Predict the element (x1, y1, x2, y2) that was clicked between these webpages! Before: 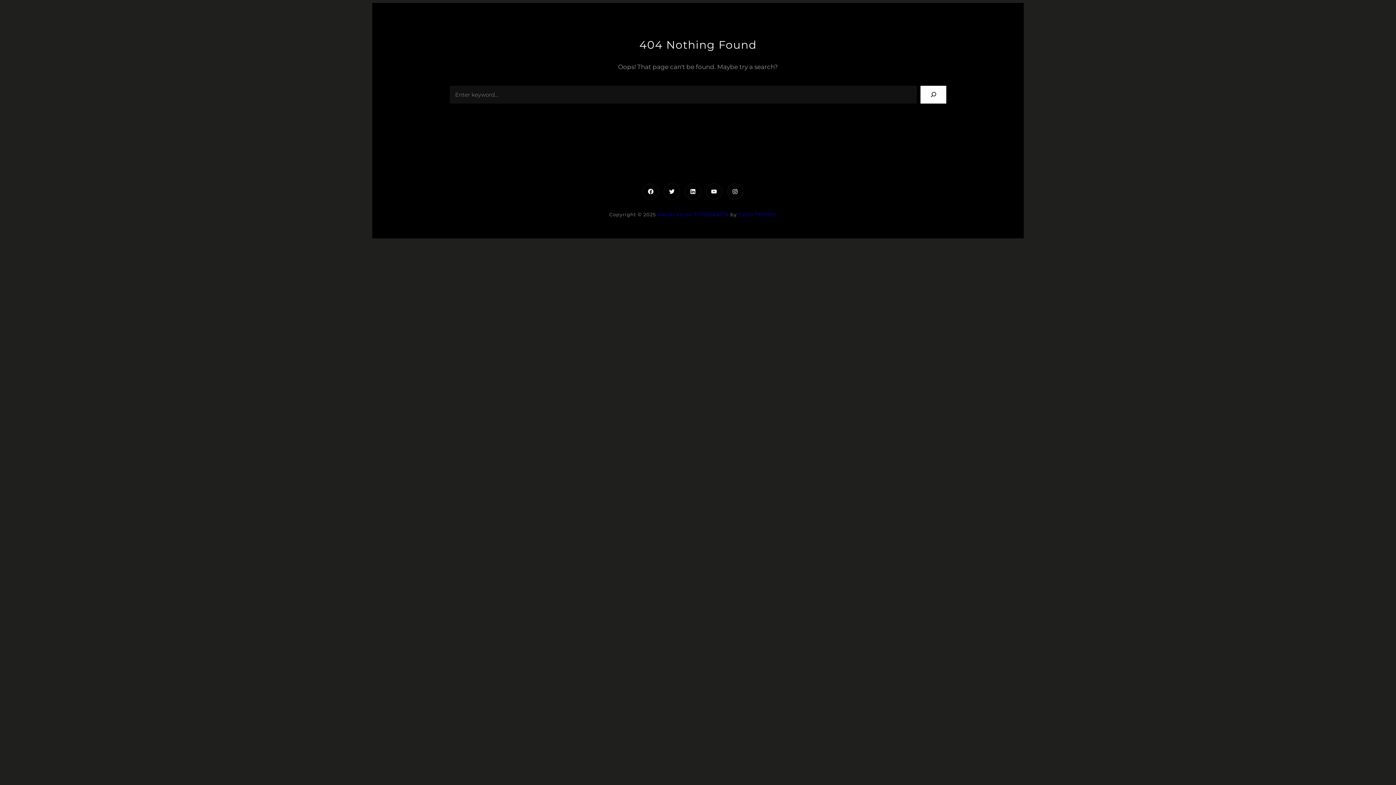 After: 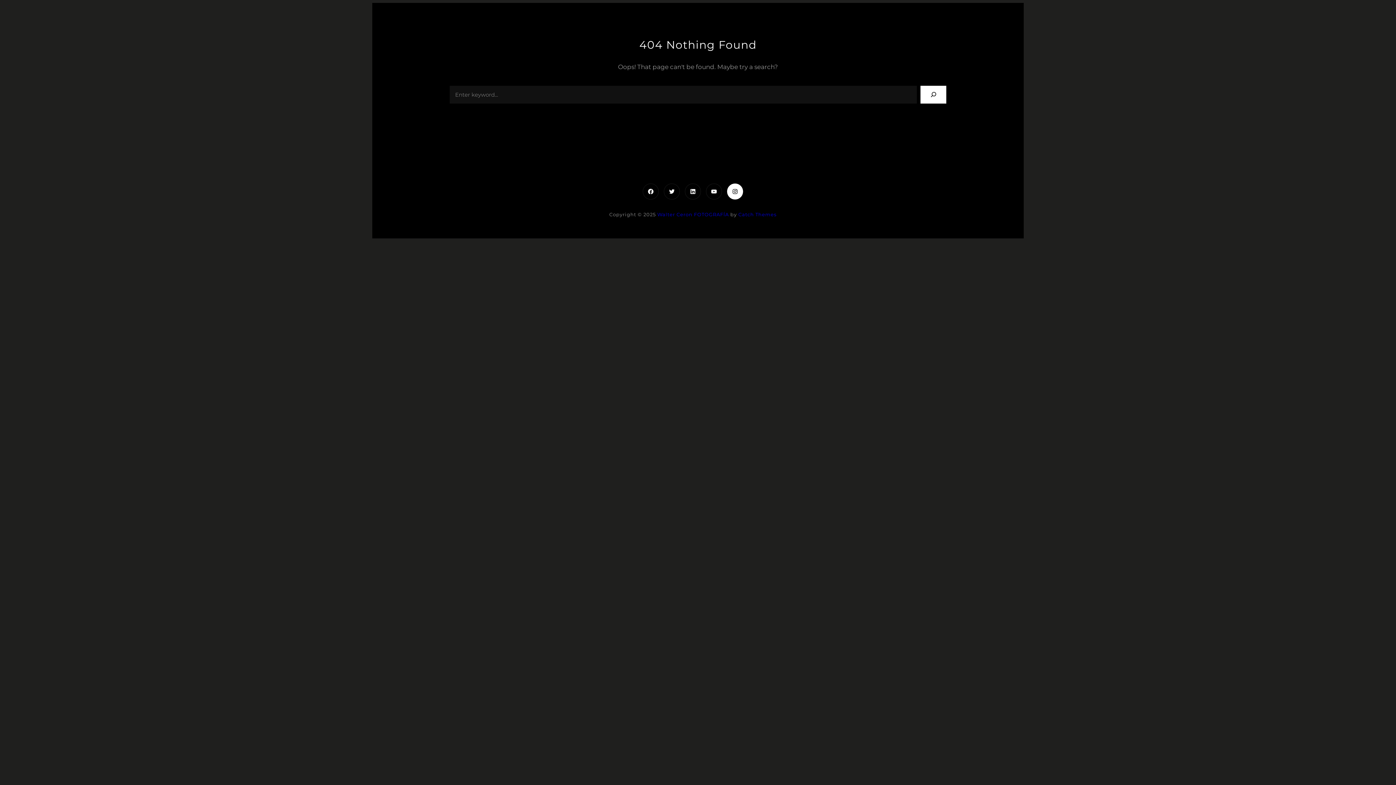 Action: bbox: (724, 181, 745, 202) label: Instagram